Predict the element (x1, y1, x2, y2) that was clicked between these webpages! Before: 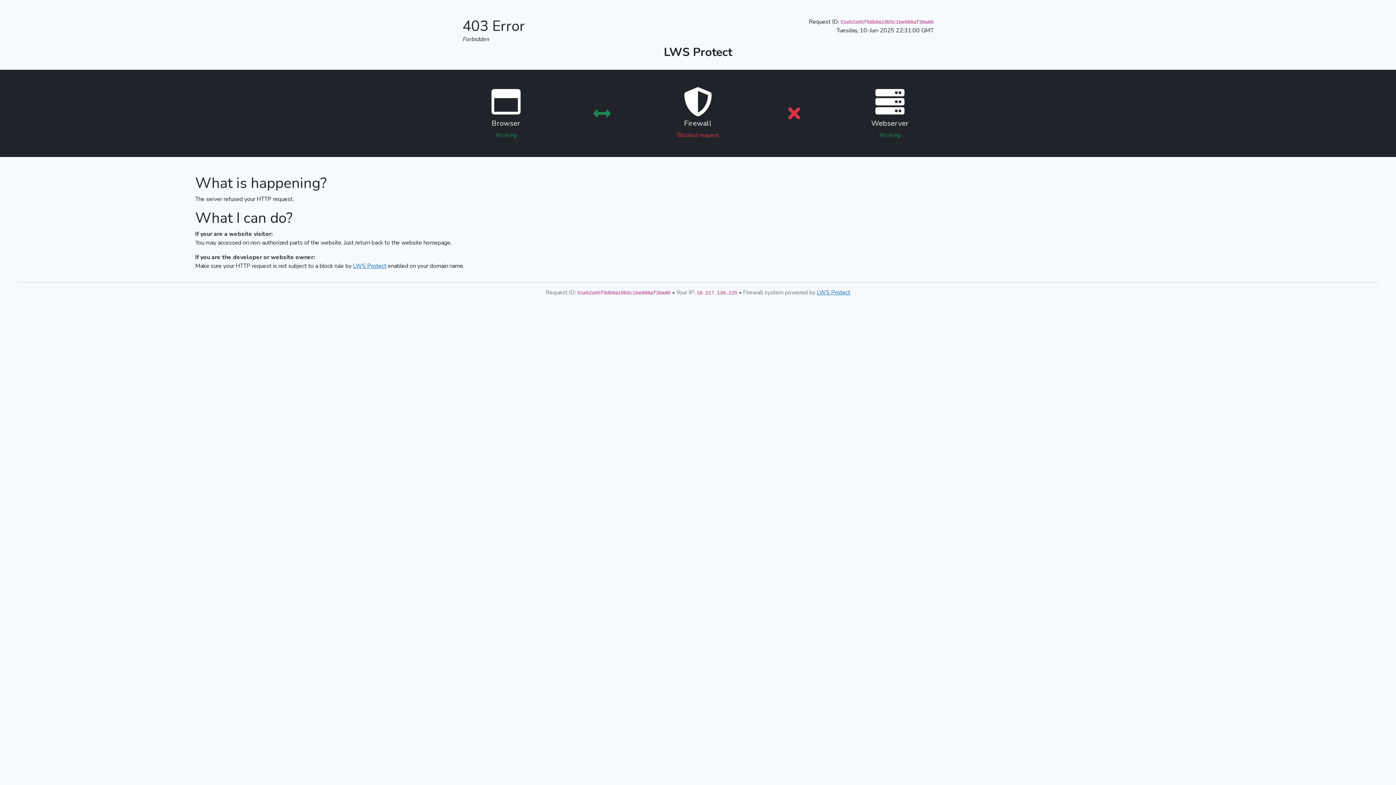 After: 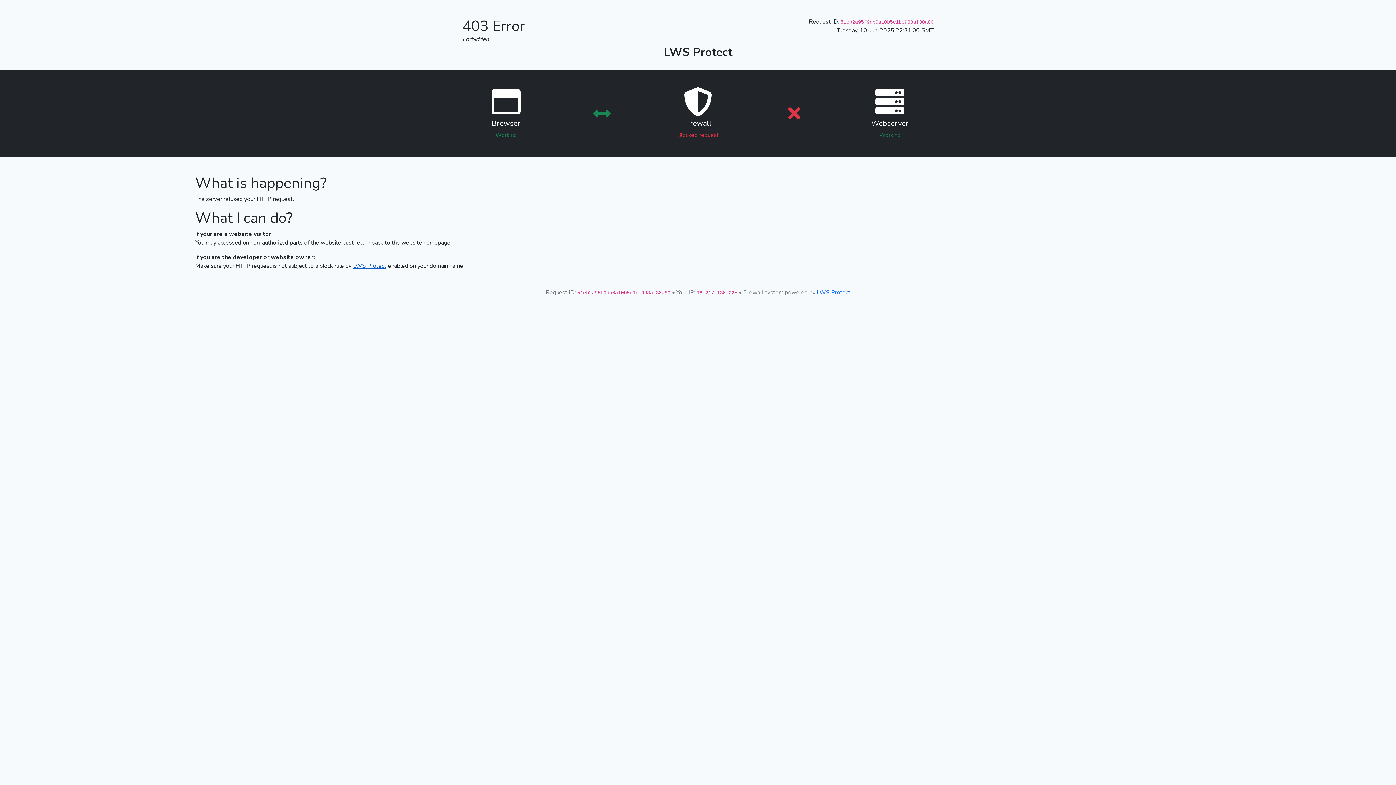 Action: bbox: (353, 262, 386, 270) label: LWS Protect